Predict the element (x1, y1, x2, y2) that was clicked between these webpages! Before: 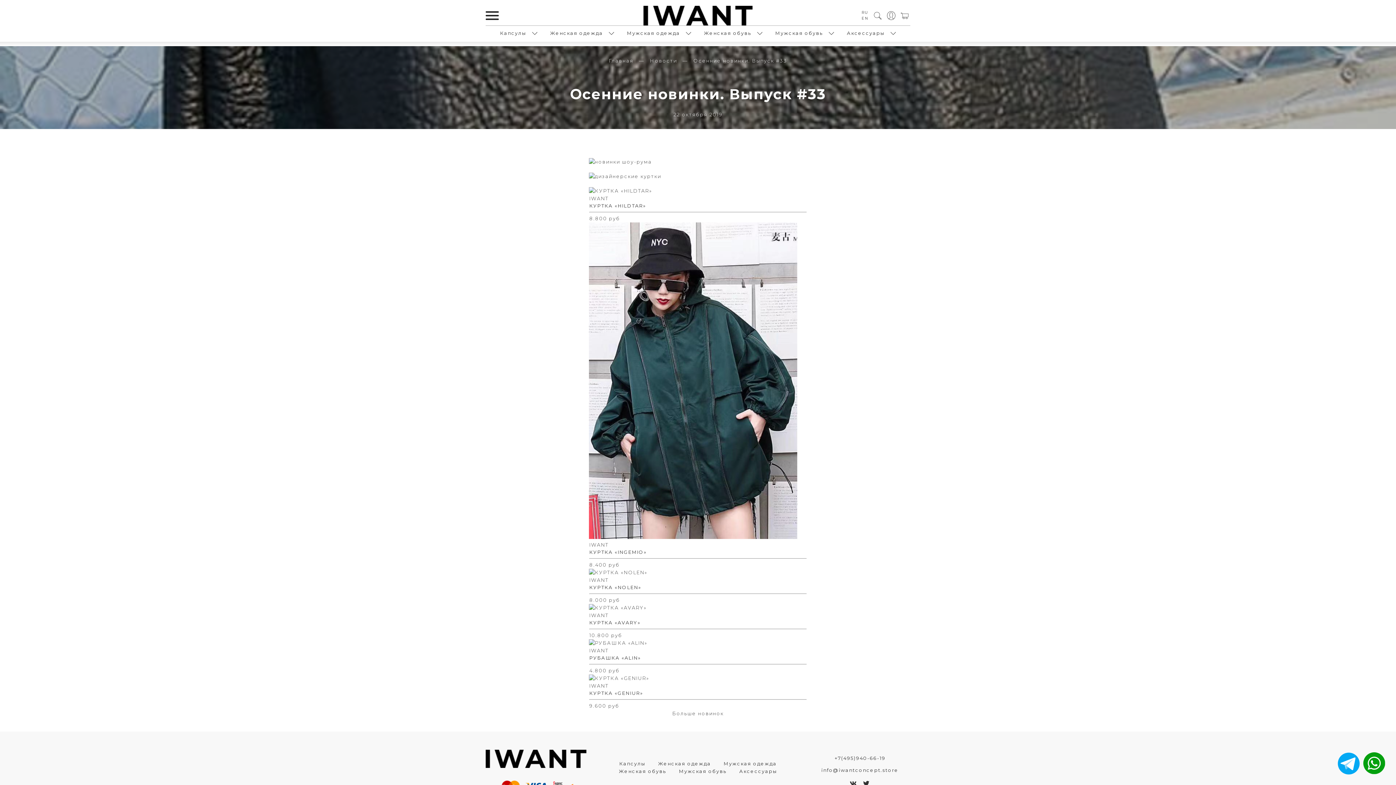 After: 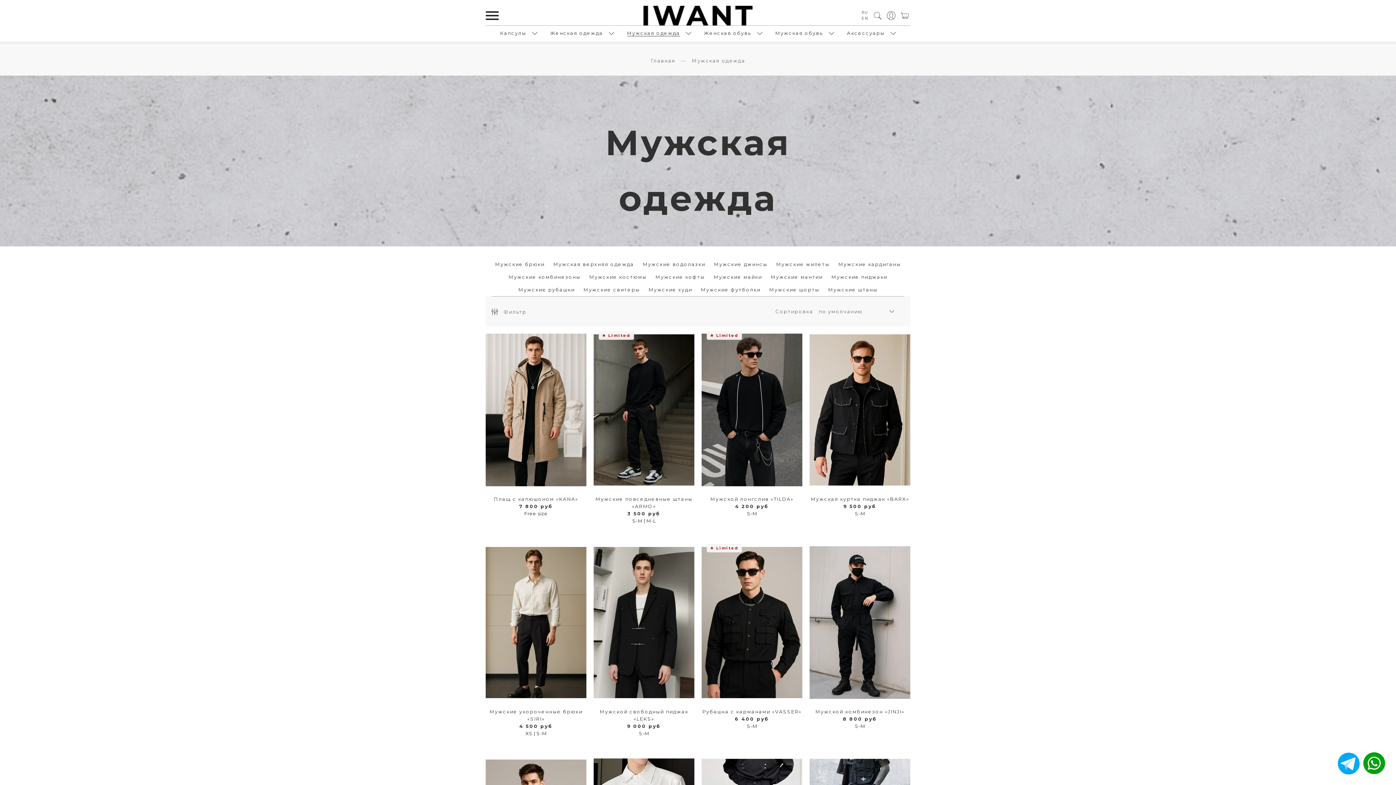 Action: bbox: (627, 30, 680, 36) label: Мужская одежда